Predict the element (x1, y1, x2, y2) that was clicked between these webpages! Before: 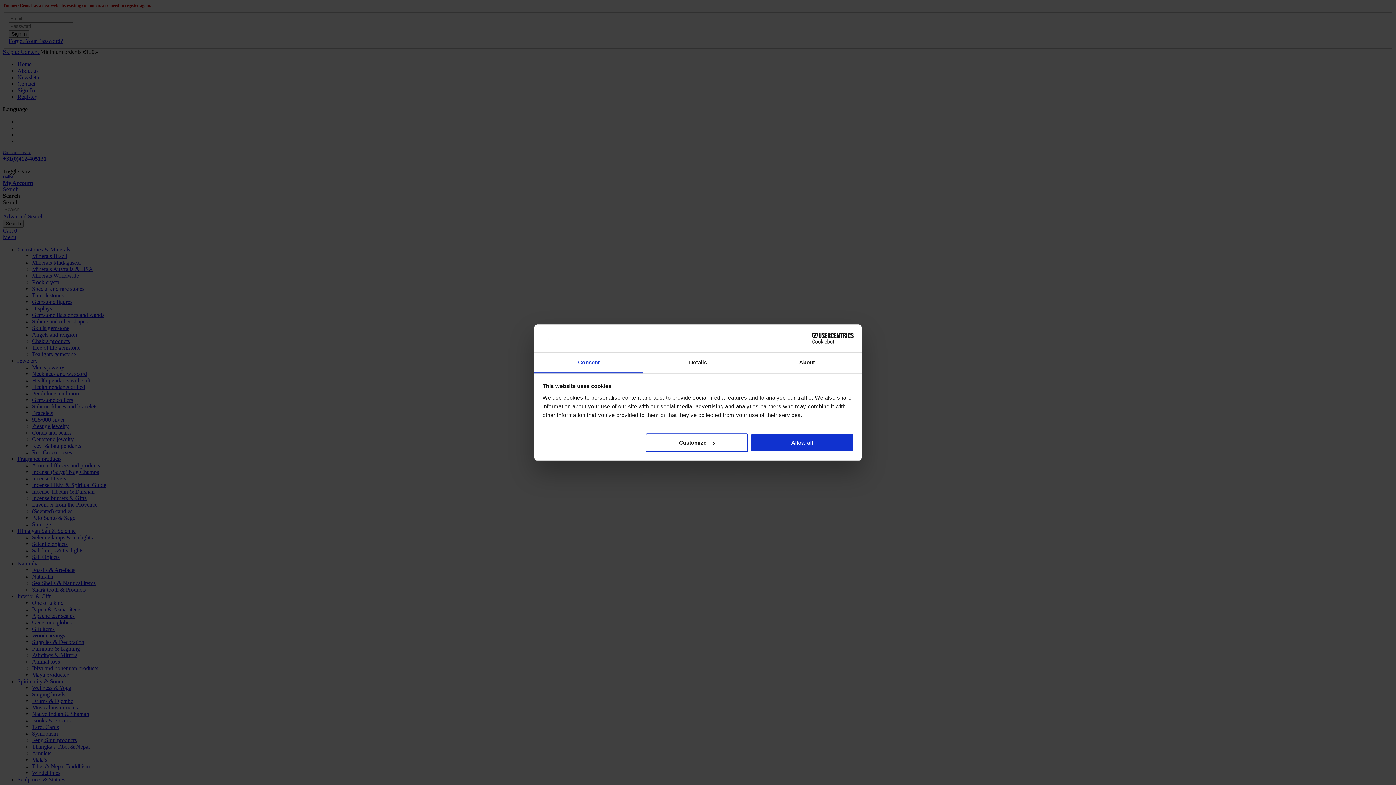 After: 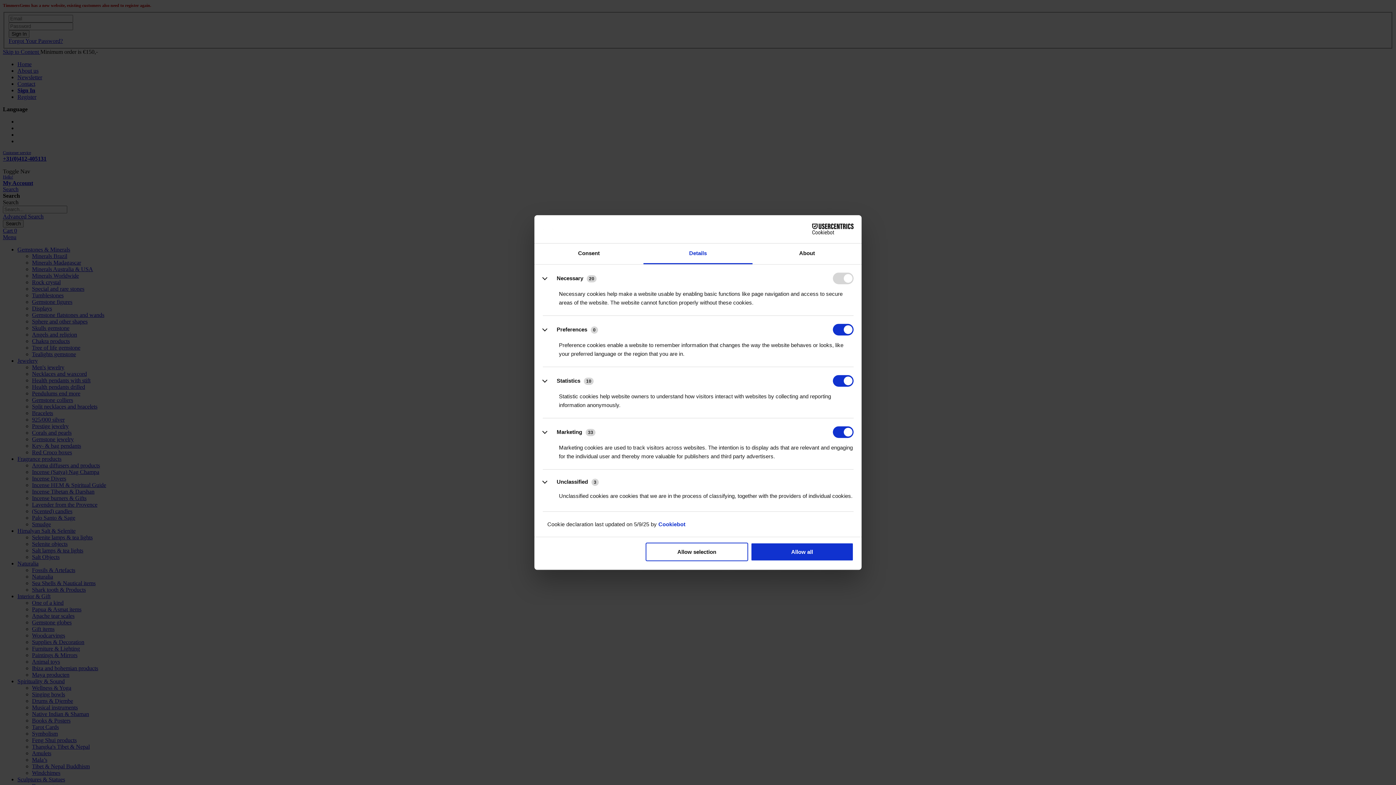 Action: bbox: (643, 352, 752, 373) label: Details